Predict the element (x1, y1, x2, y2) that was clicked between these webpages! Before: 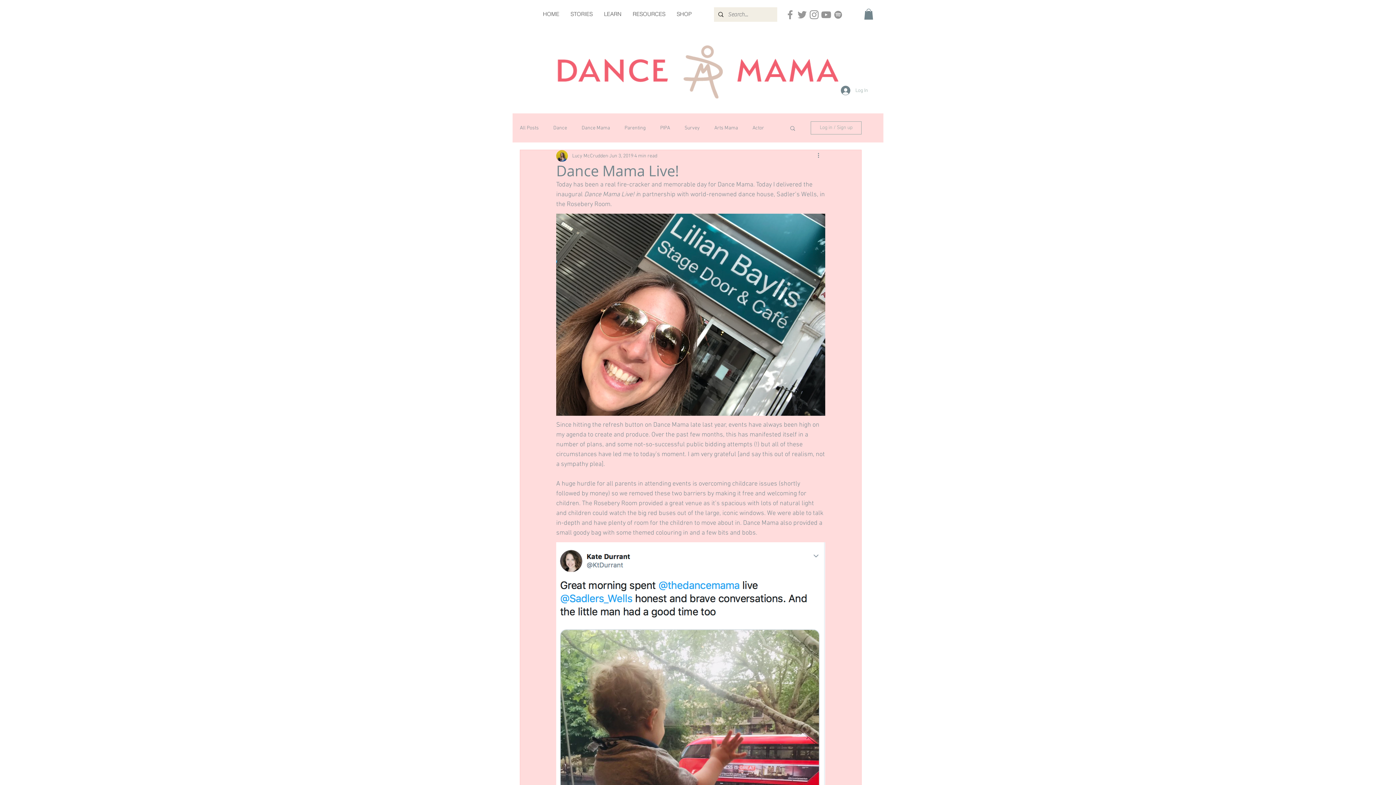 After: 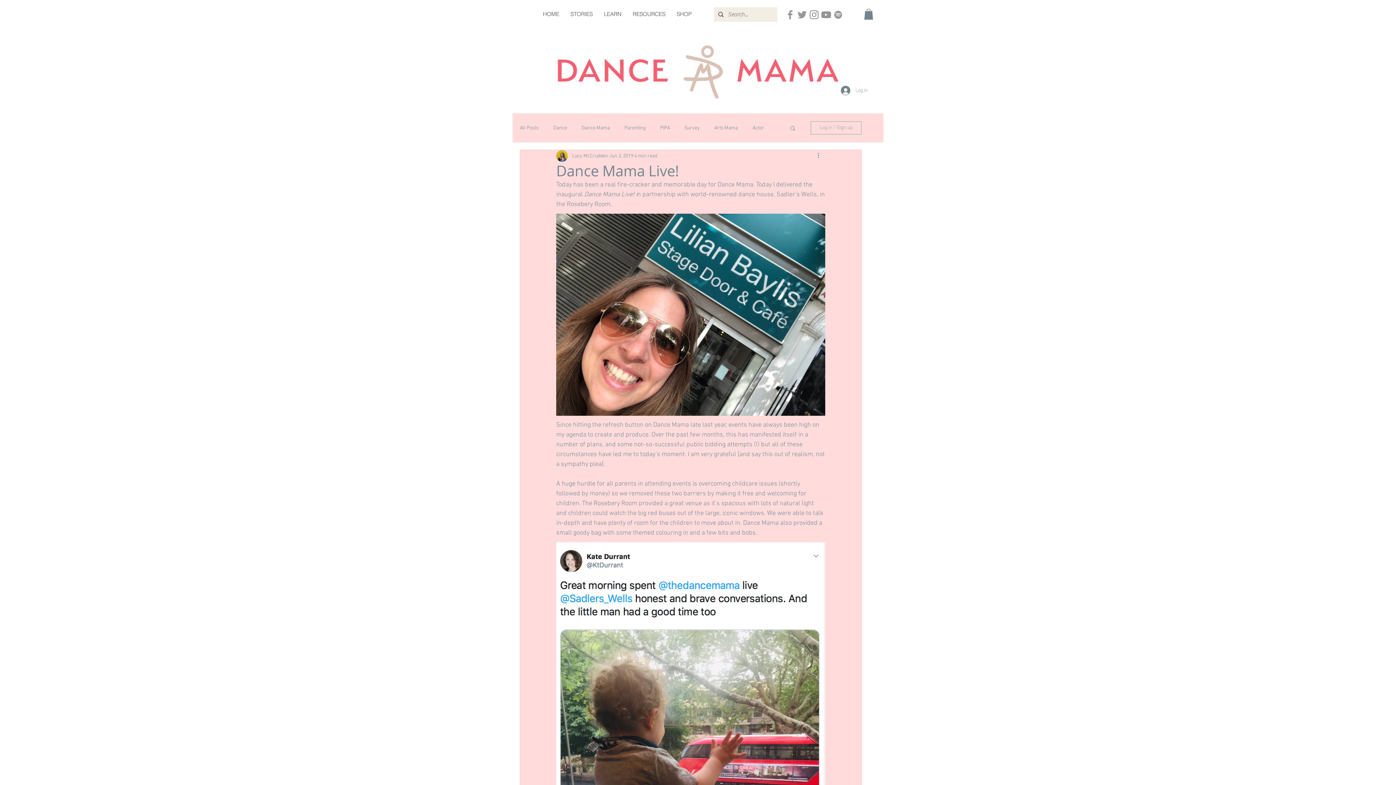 Action: label: YouTube bbox: (820, 8, 832, 20)